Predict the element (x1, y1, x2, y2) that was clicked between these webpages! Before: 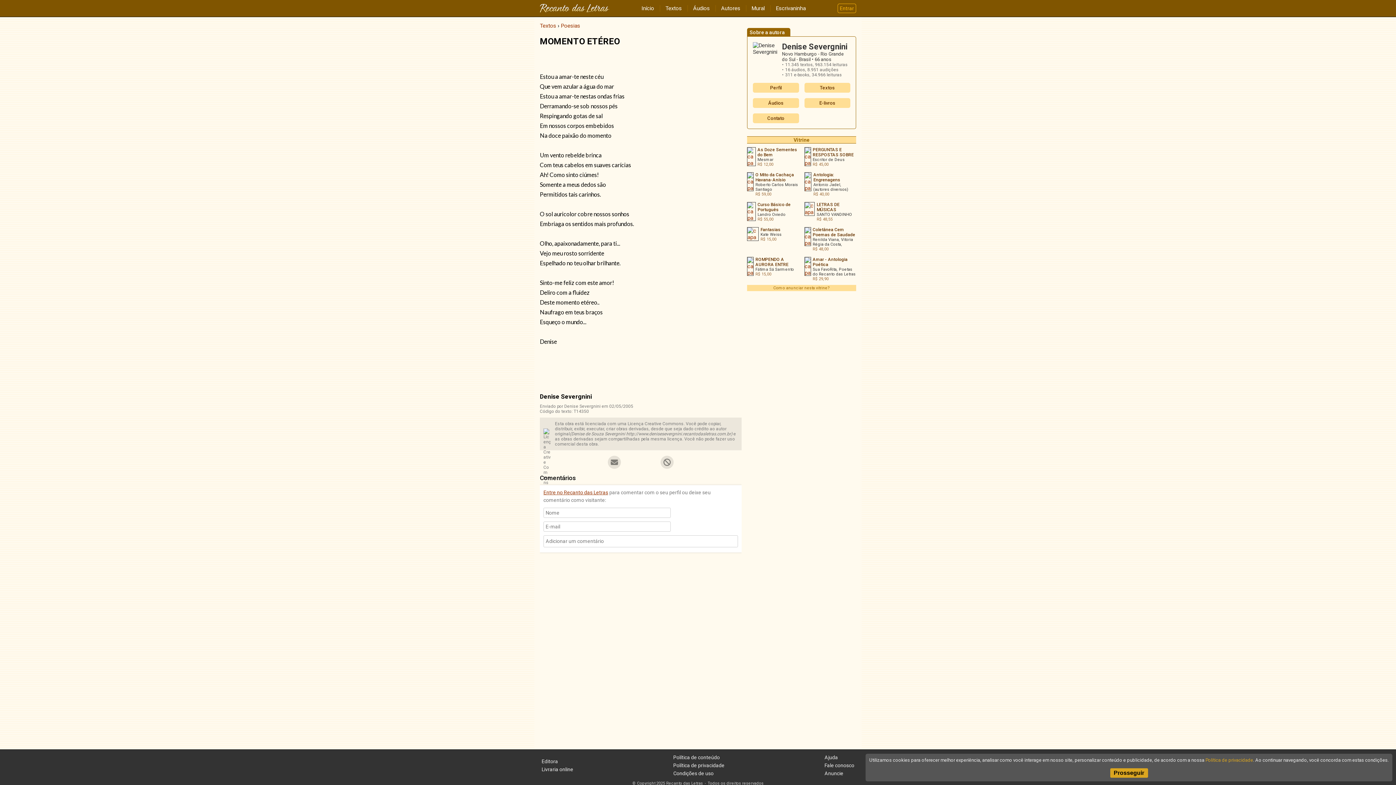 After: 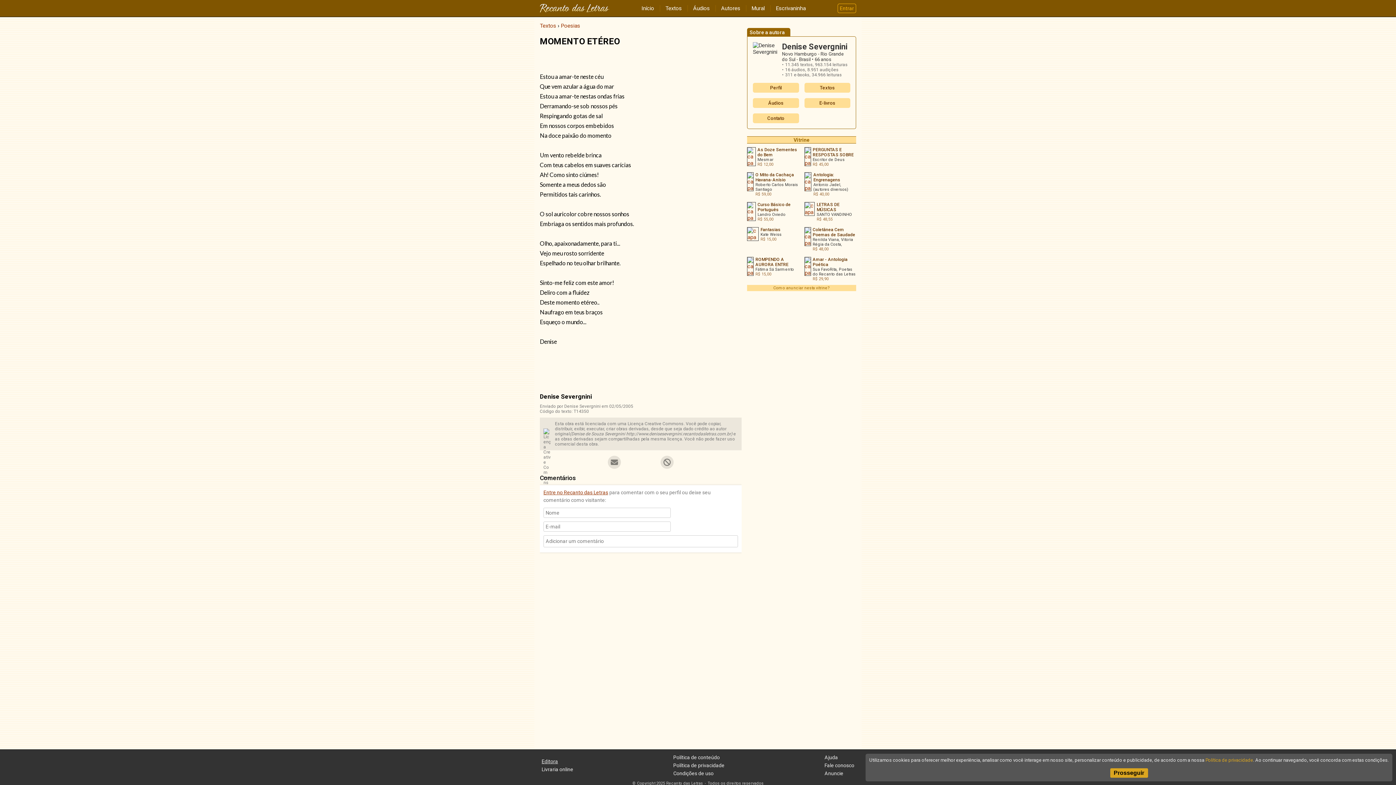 Action: bbox: (541, 758, 573, 764) label: Editora